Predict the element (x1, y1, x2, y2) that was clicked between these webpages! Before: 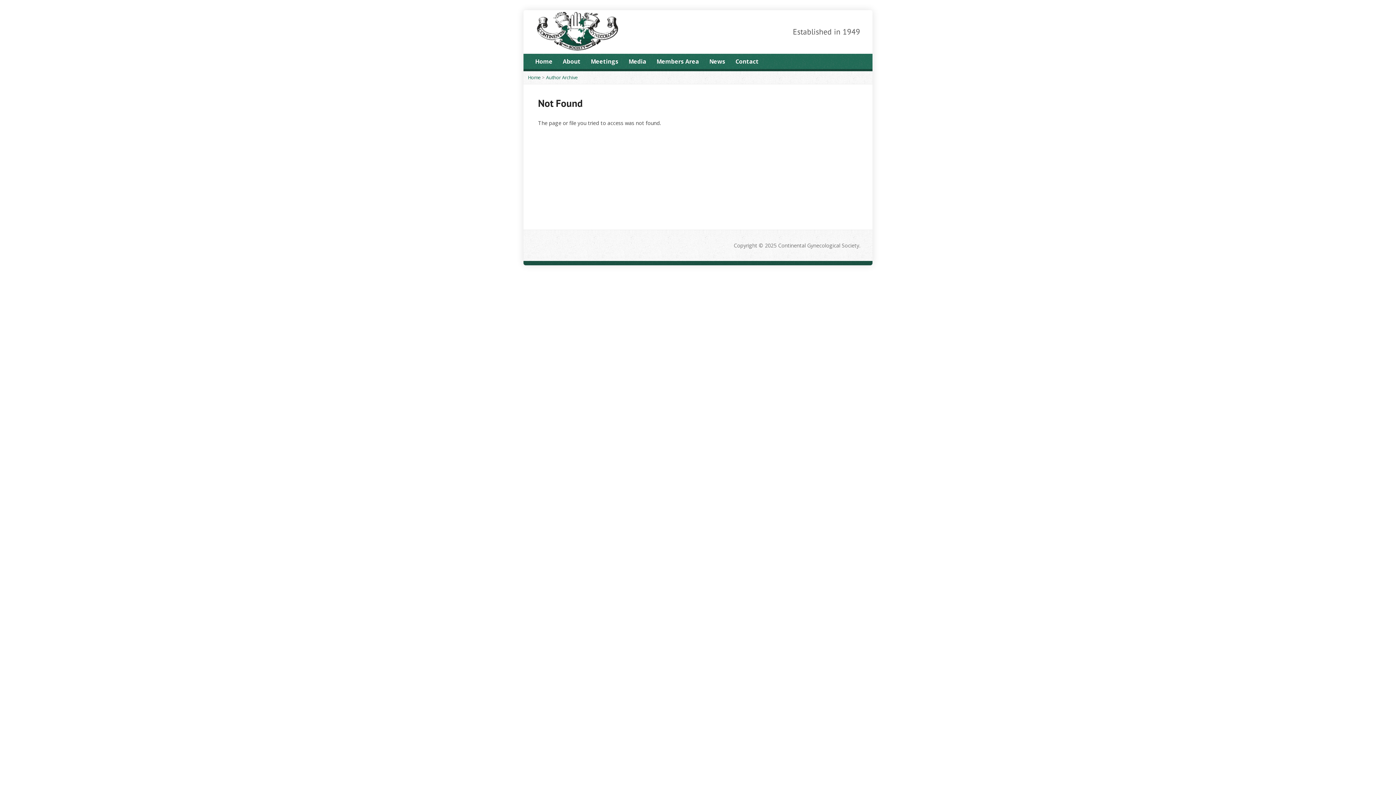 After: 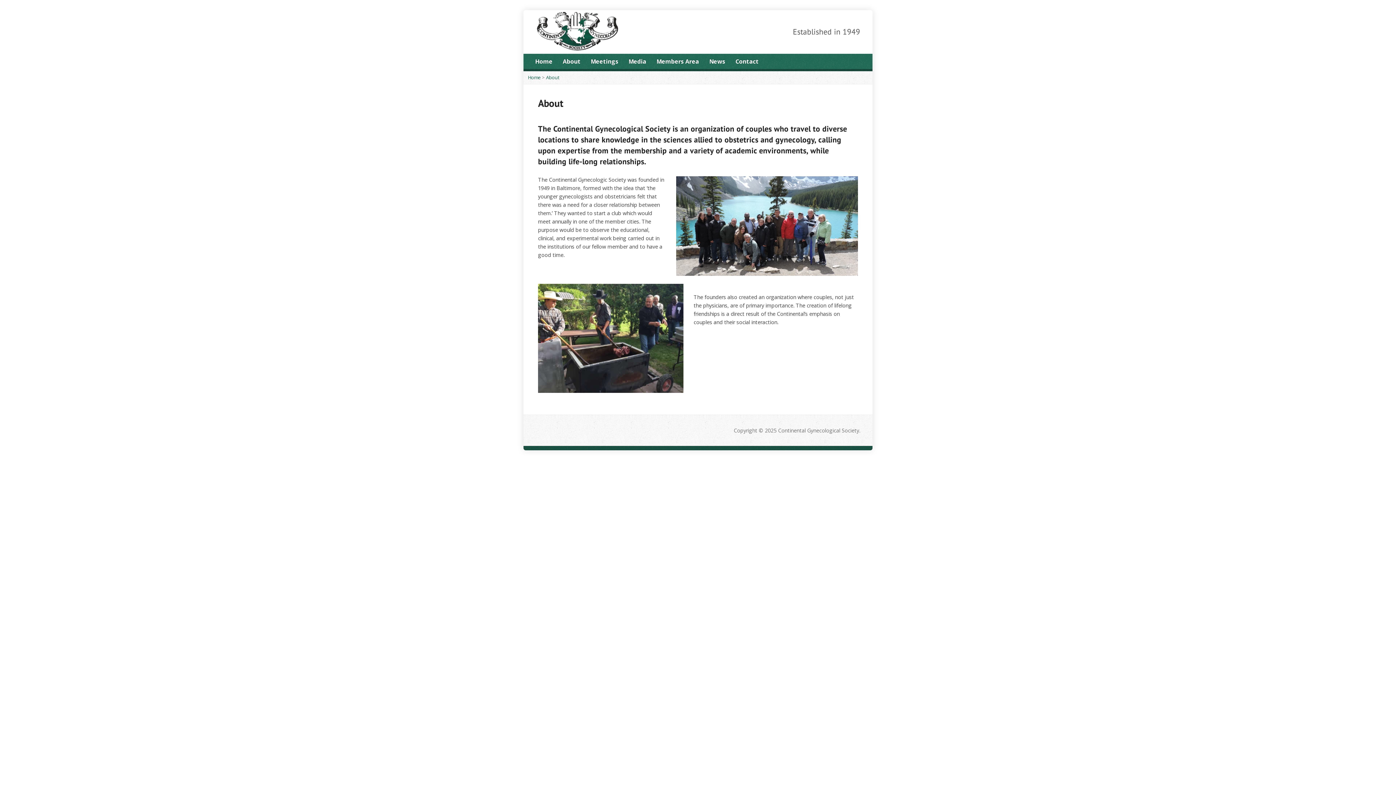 Action: bbox: (562, 56, 580, 67) label: About